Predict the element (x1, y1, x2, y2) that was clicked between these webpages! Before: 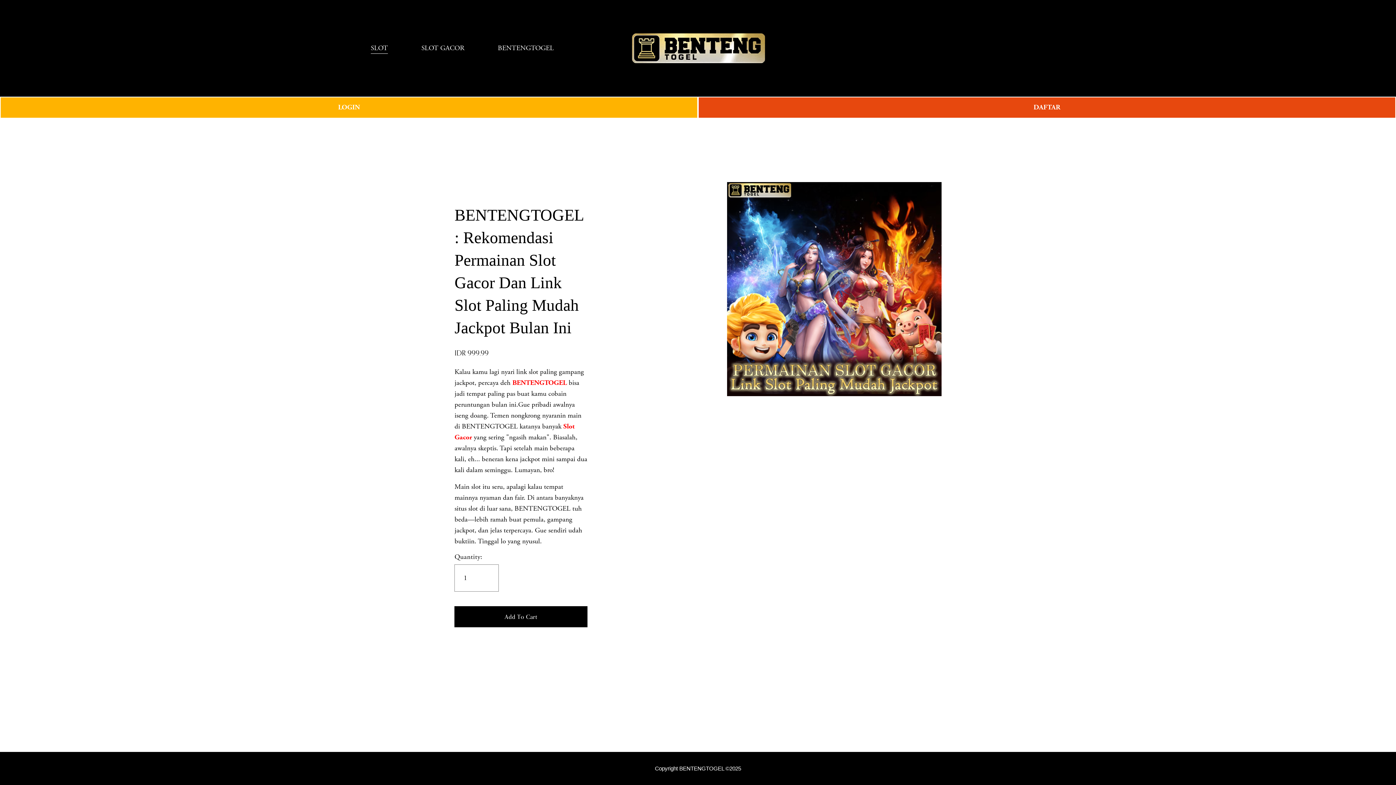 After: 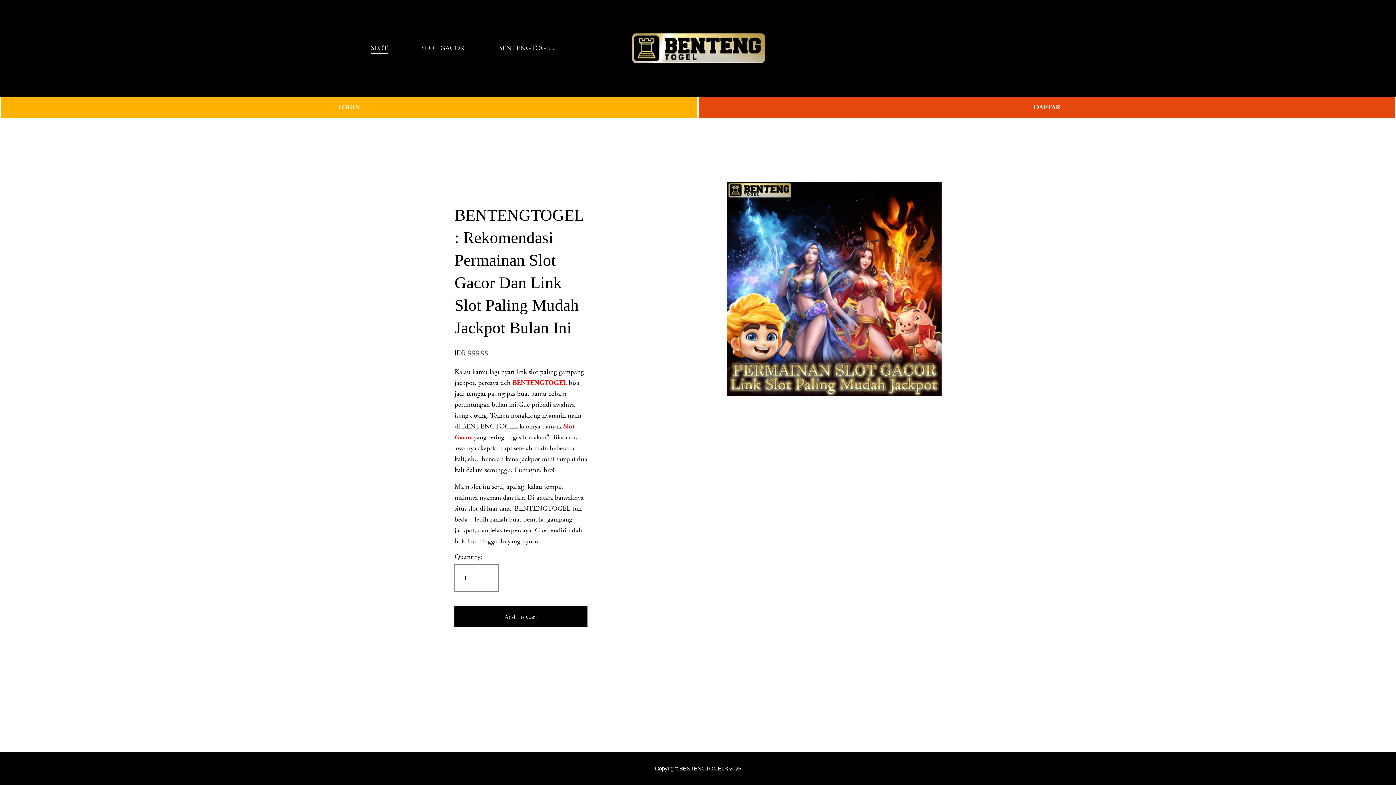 Action: bbox: (370, 42, 388, 54) label: SLOT